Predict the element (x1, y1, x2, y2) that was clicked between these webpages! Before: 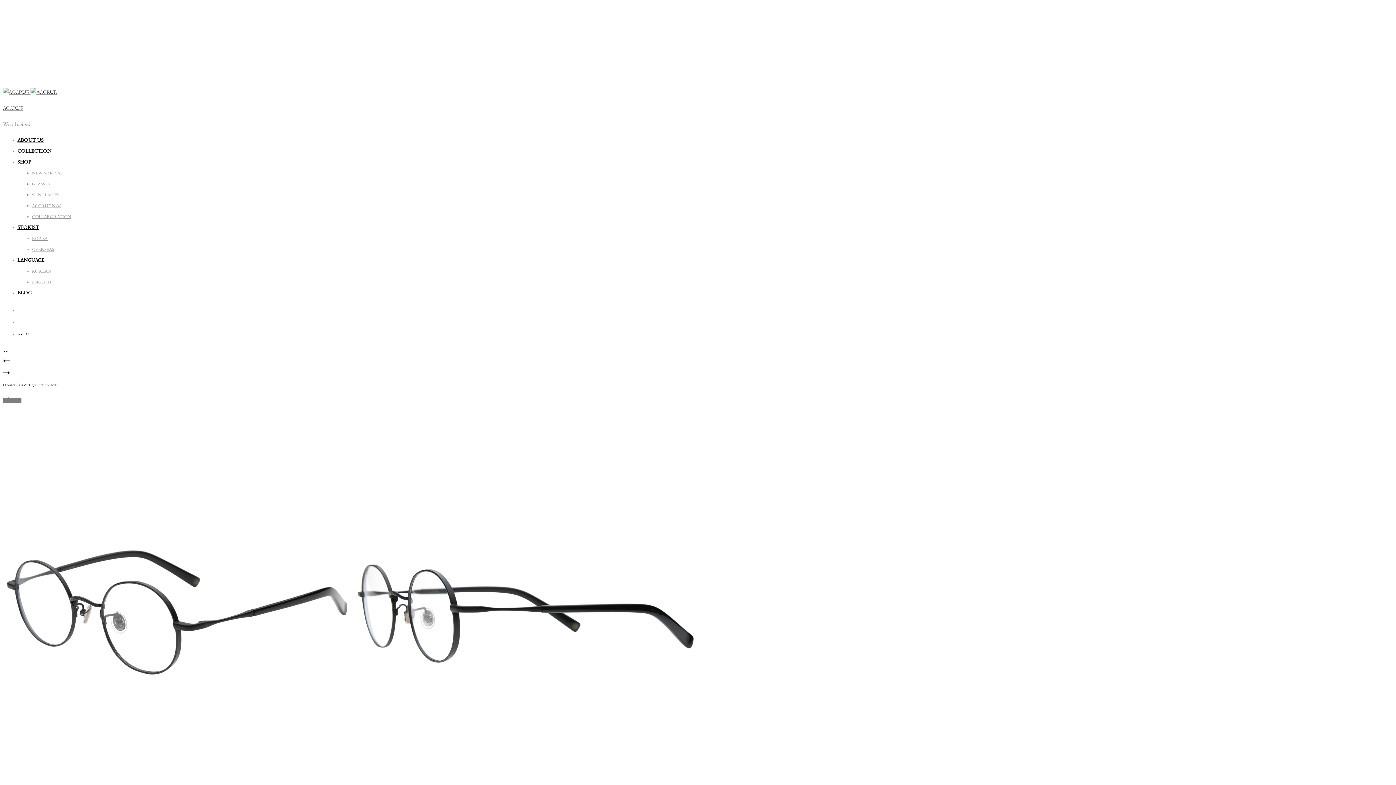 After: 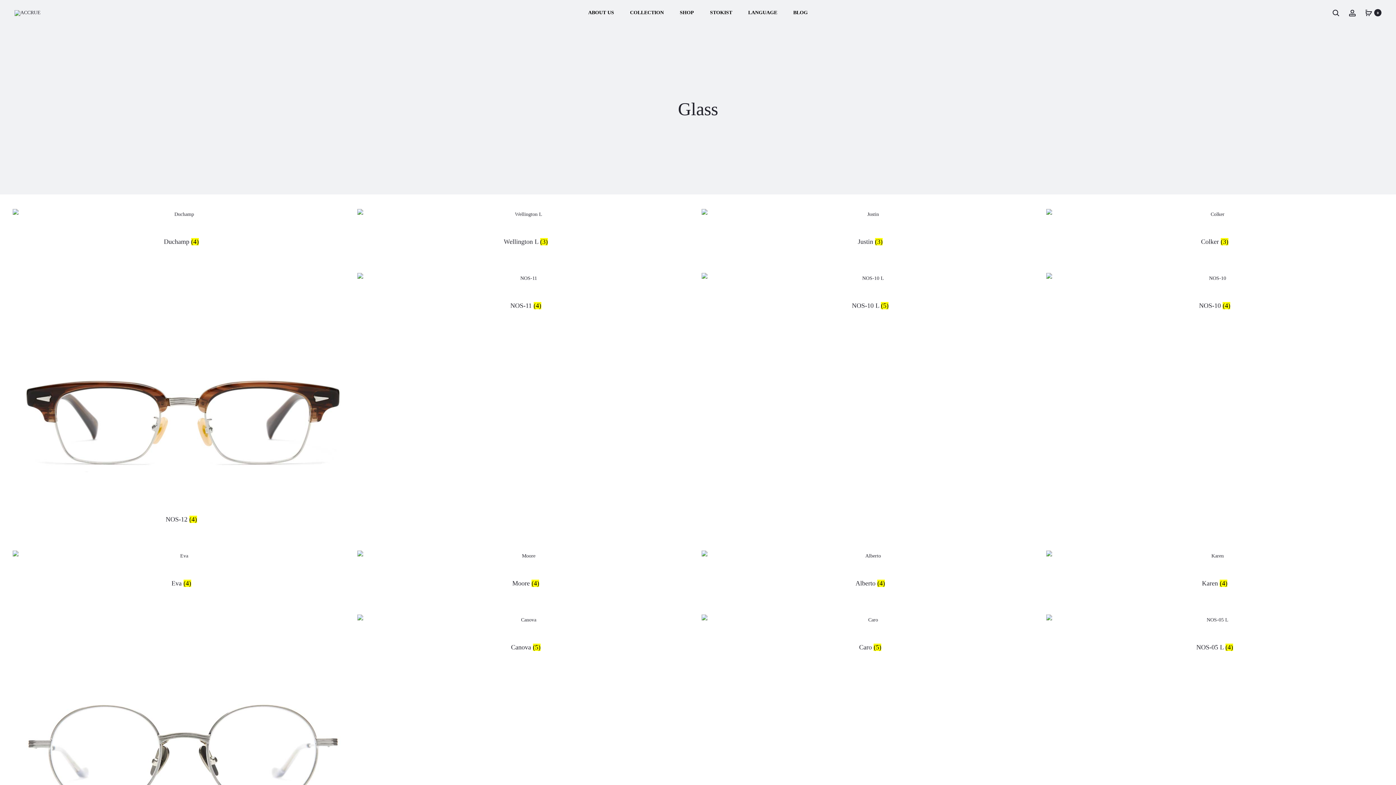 Action: bbox: (14, 383, 23, 388) label: Glass